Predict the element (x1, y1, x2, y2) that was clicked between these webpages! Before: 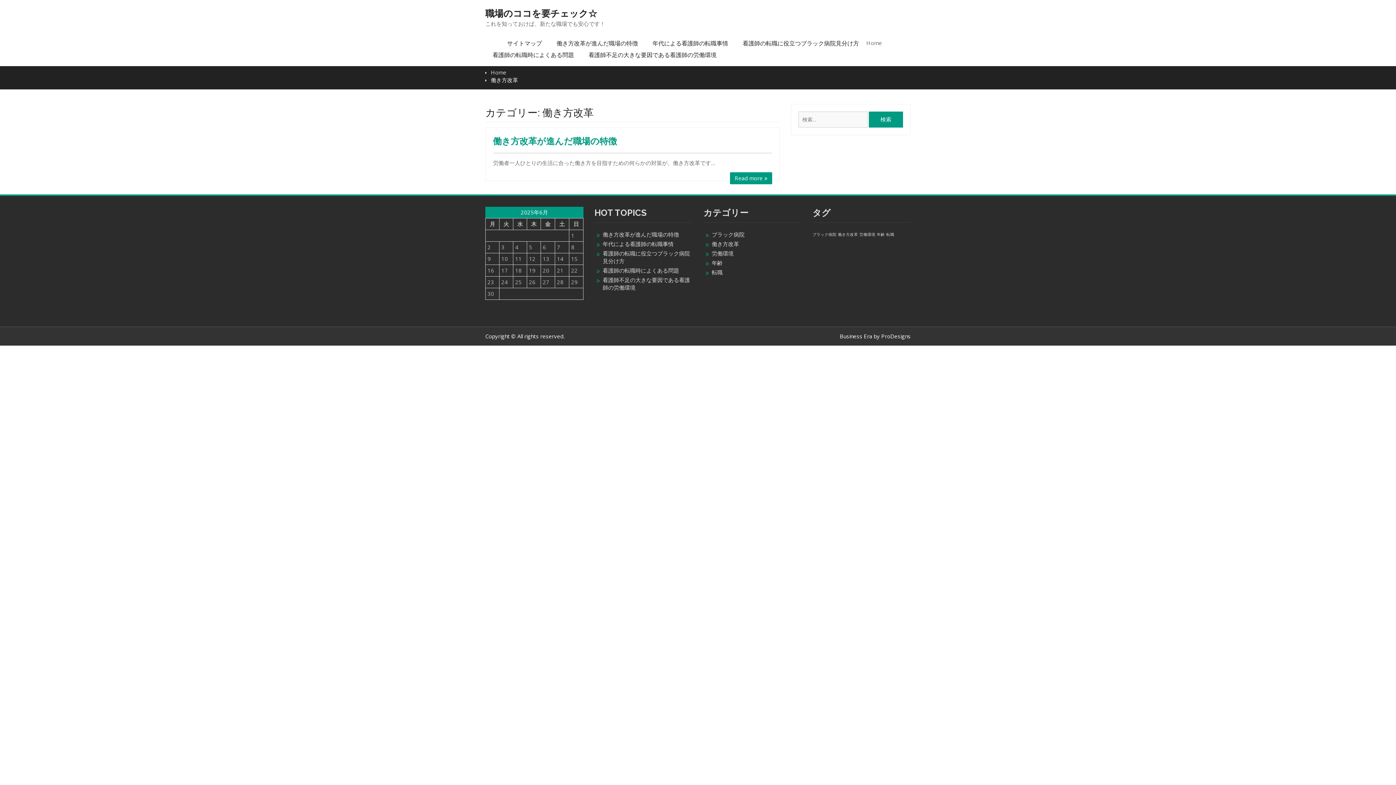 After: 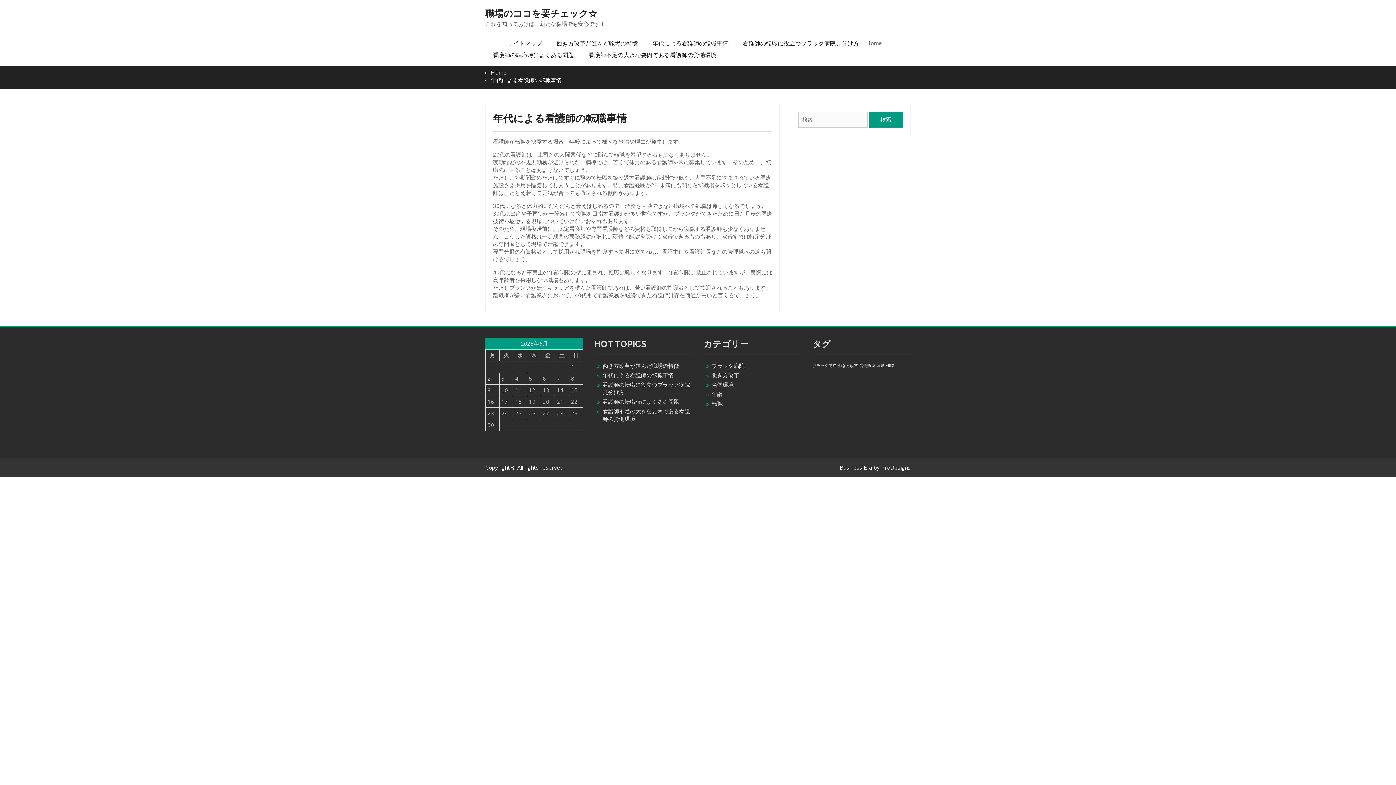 Action: bbox: (602, 240, 673, 247) label: 年代による看護師の転職事情